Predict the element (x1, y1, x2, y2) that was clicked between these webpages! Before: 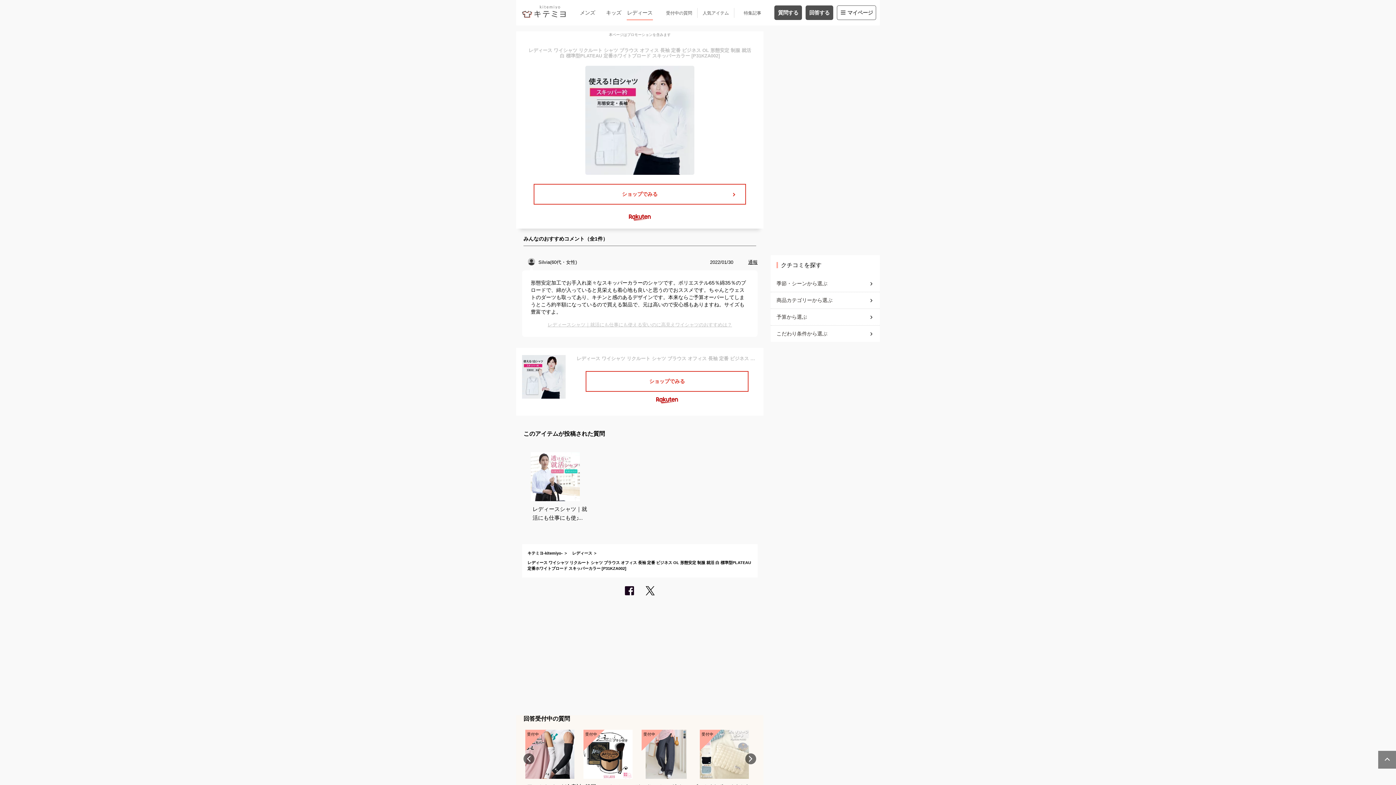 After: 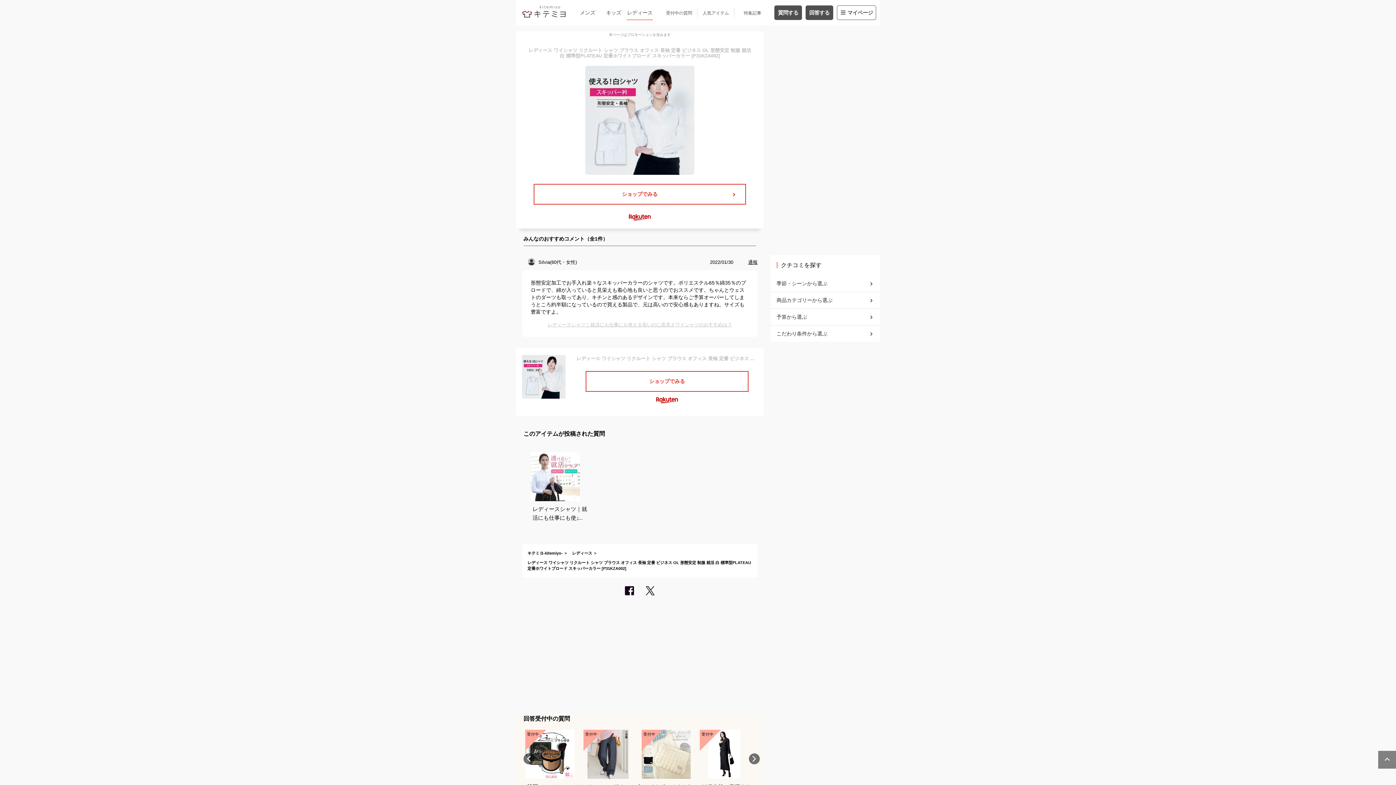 Action: label: Next bbox: (745, 753, 756, 764)